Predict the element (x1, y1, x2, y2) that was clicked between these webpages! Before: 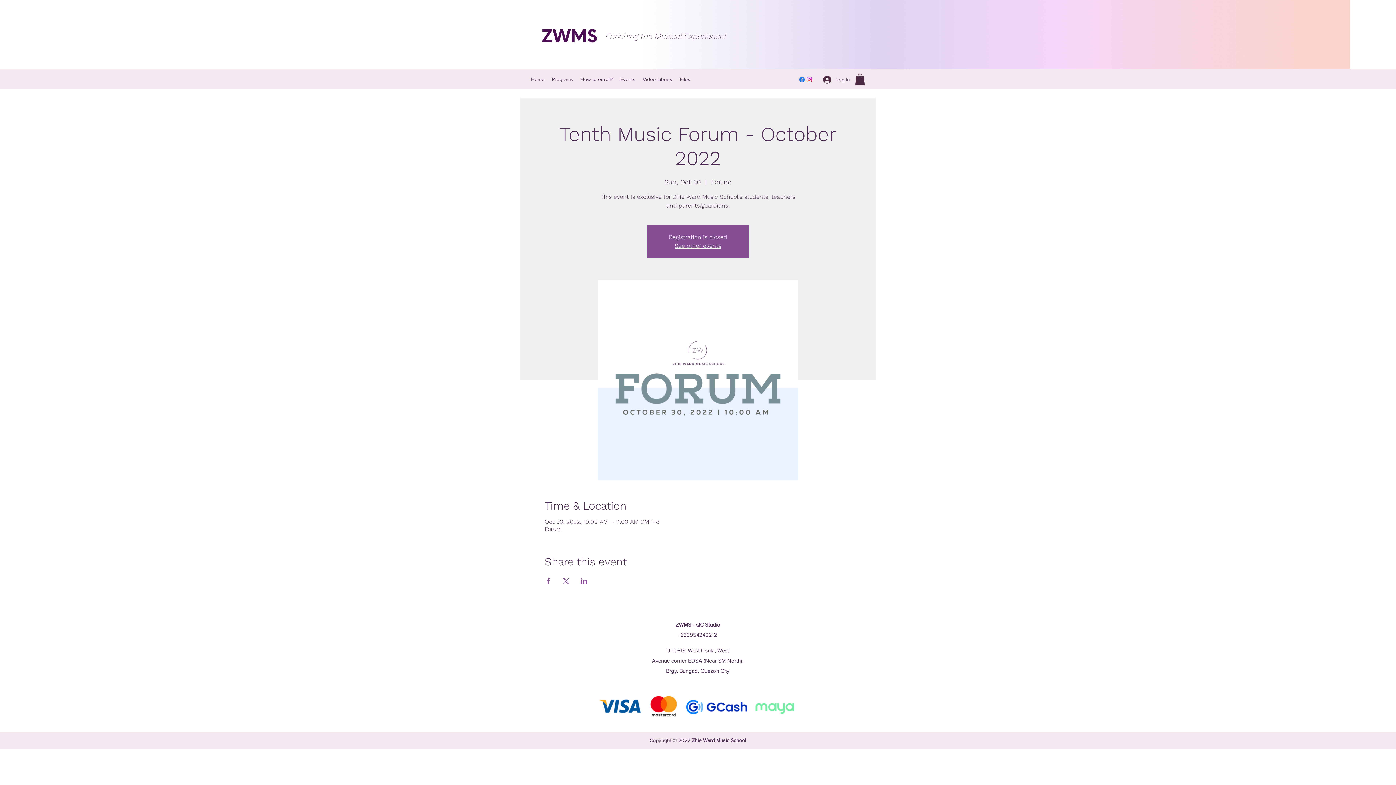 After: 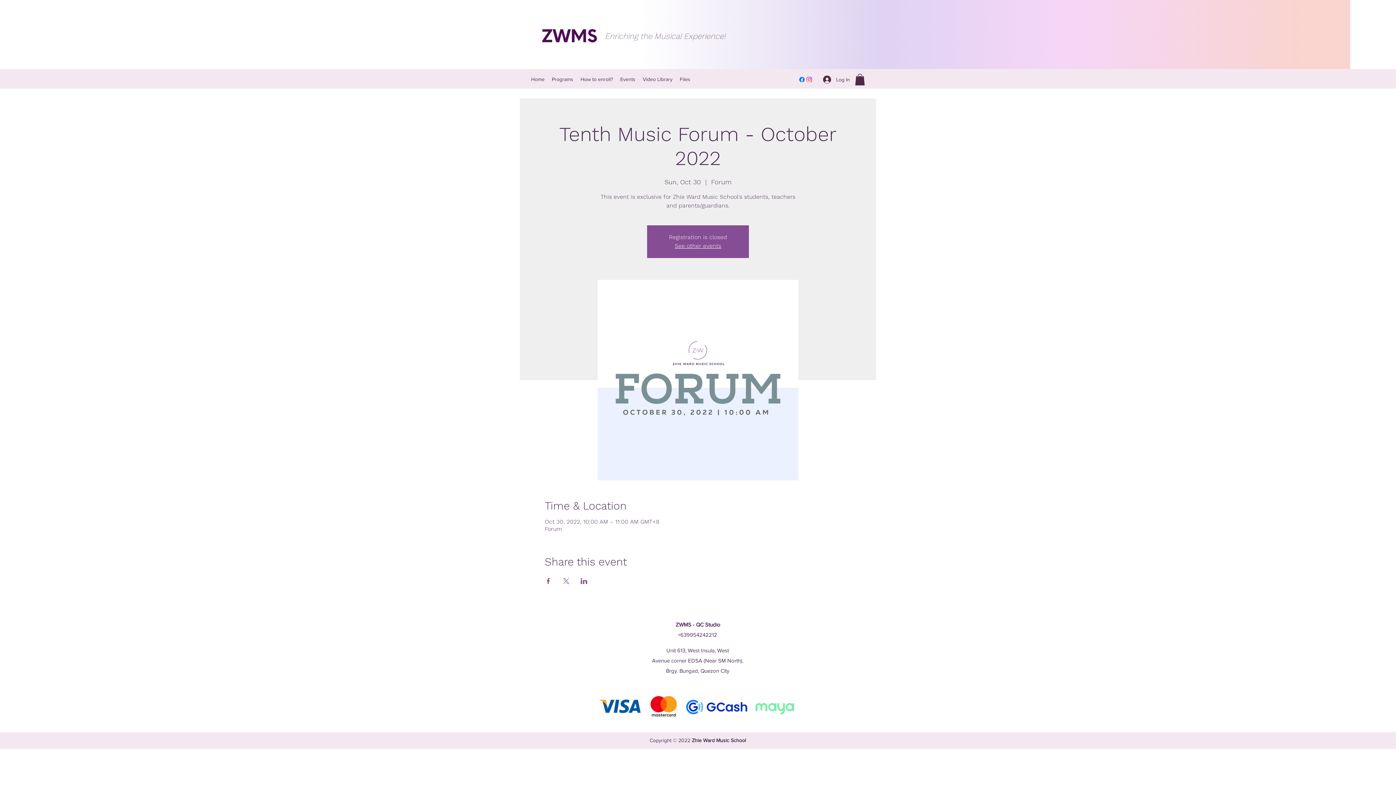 Action: bbox: (562, 578, 569, 584) label: Share event on X